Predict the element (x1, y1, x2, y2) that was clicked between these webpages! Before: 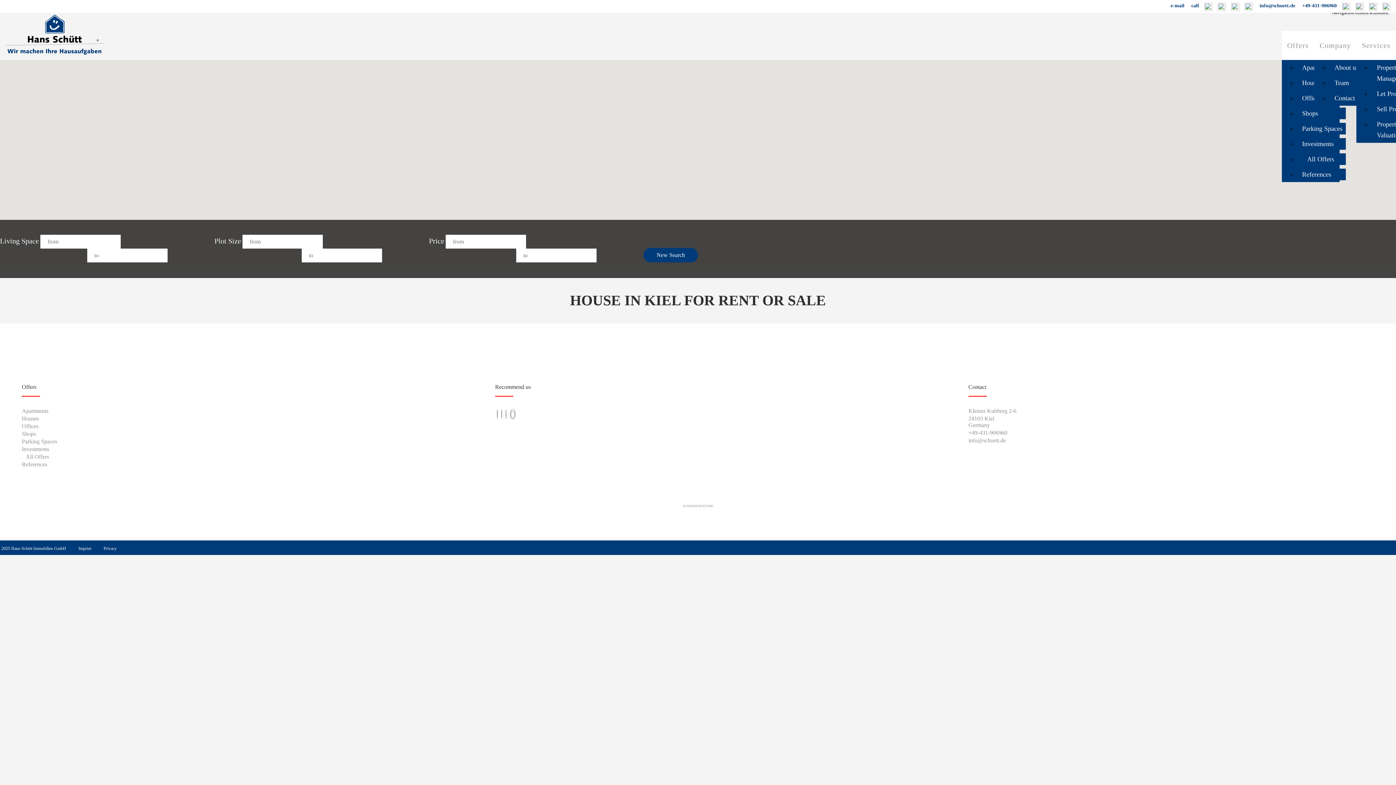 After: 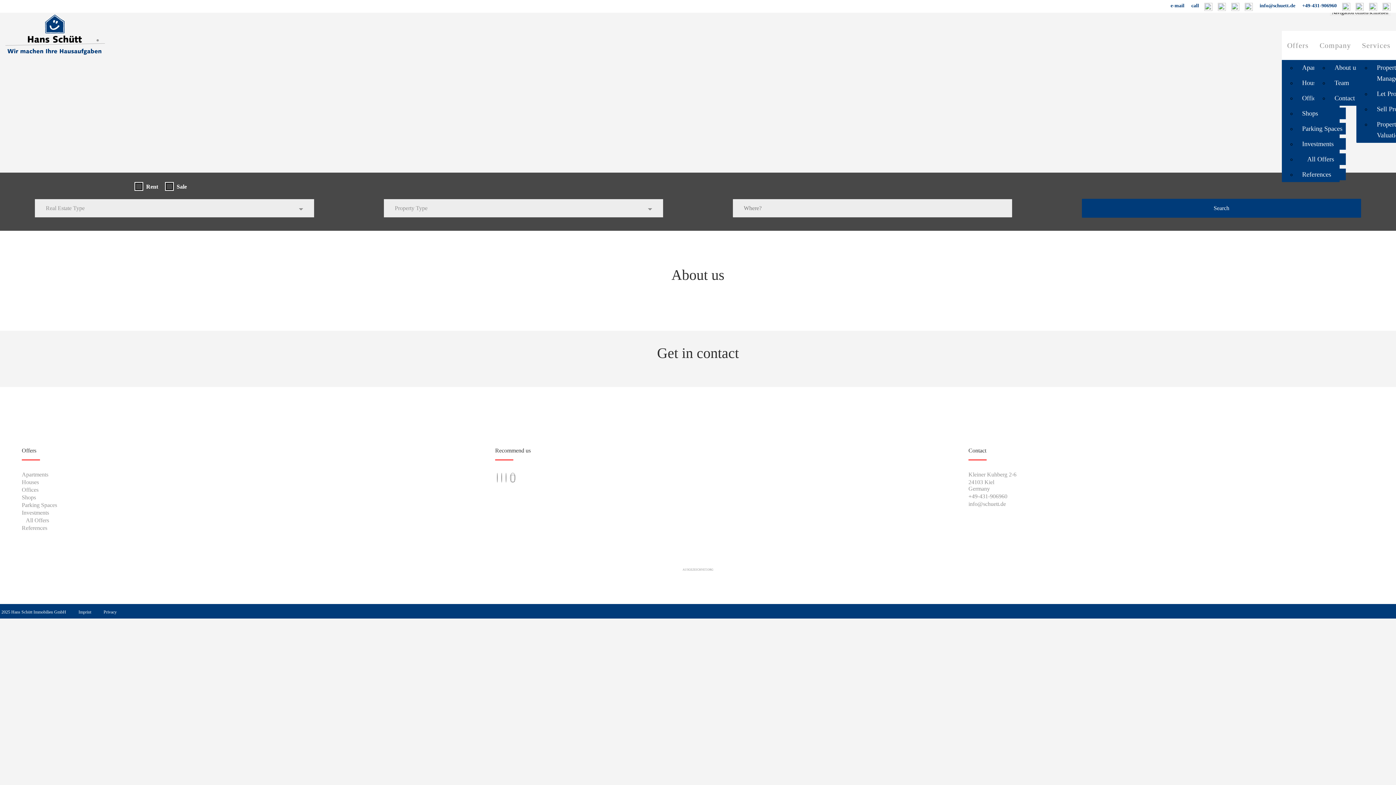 Action: bbox: (1334, 61, 1367, 73) label: About us